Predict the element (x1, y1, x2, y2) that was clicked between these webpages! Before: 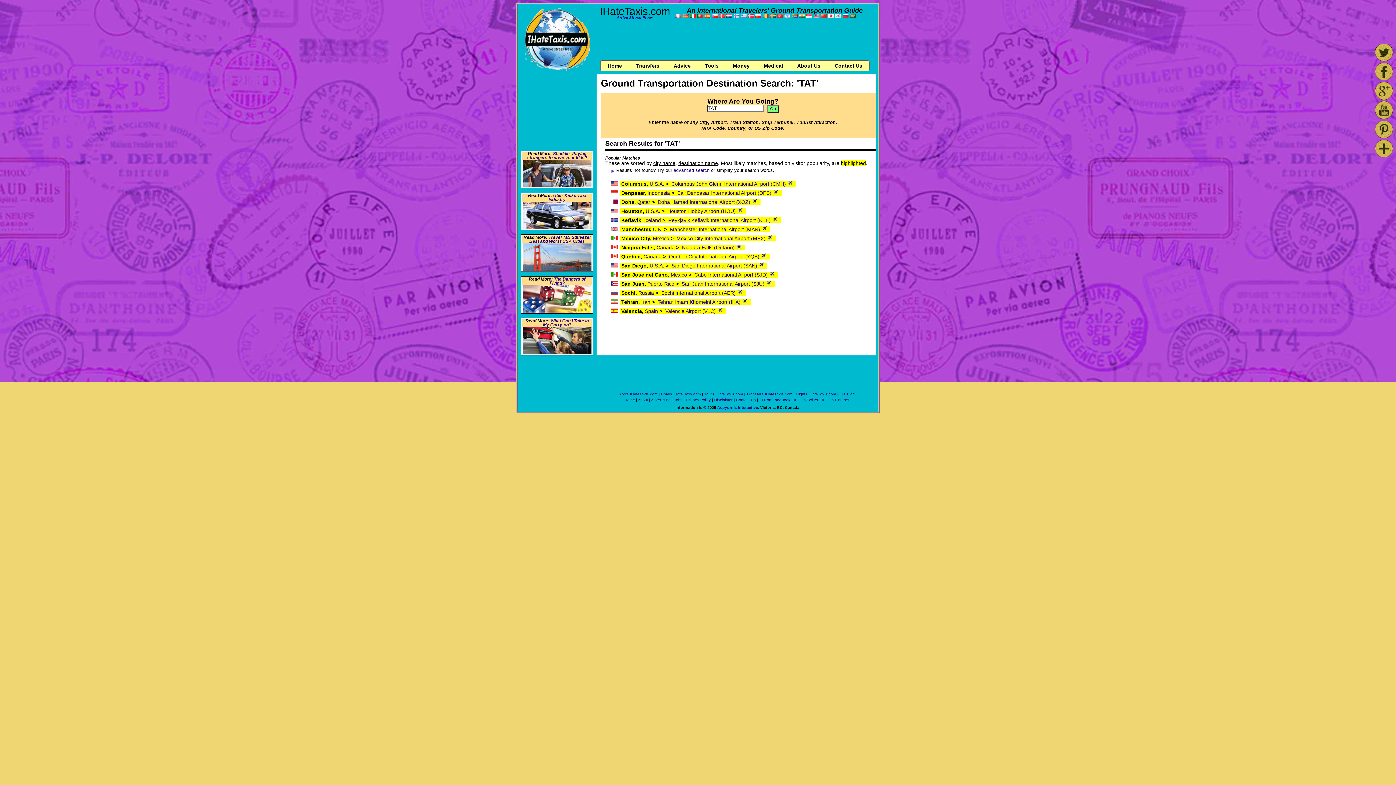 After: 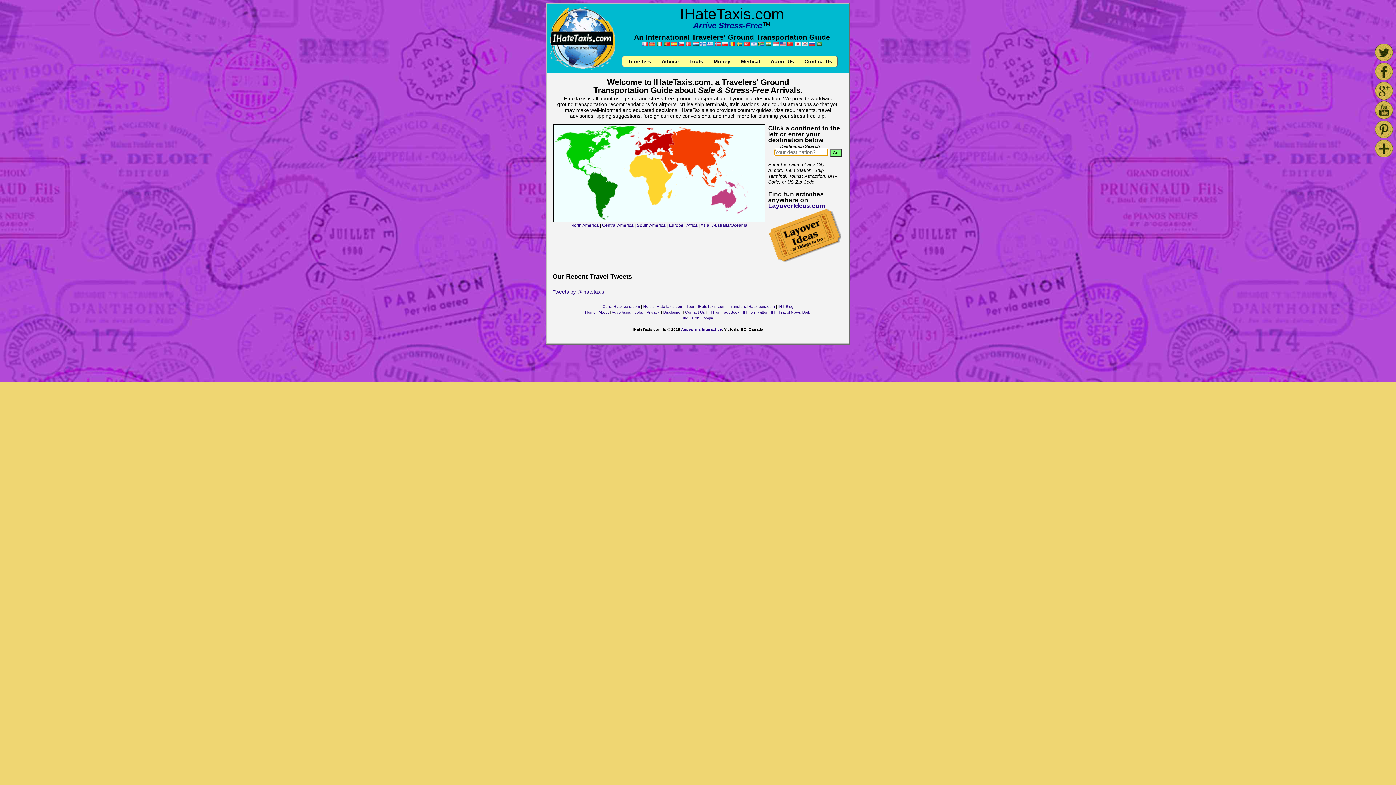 Action: label: Home bbox: (600, 60, 629, 70)